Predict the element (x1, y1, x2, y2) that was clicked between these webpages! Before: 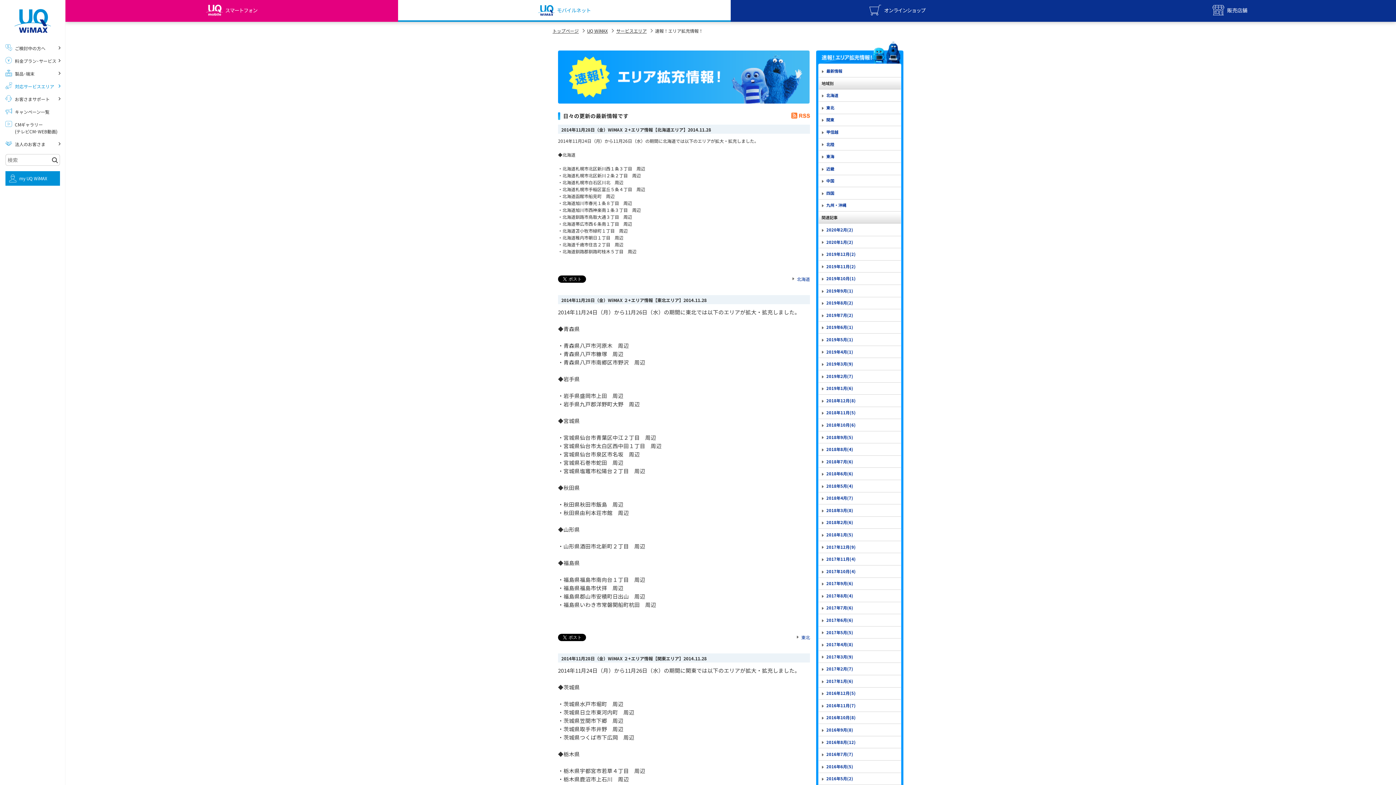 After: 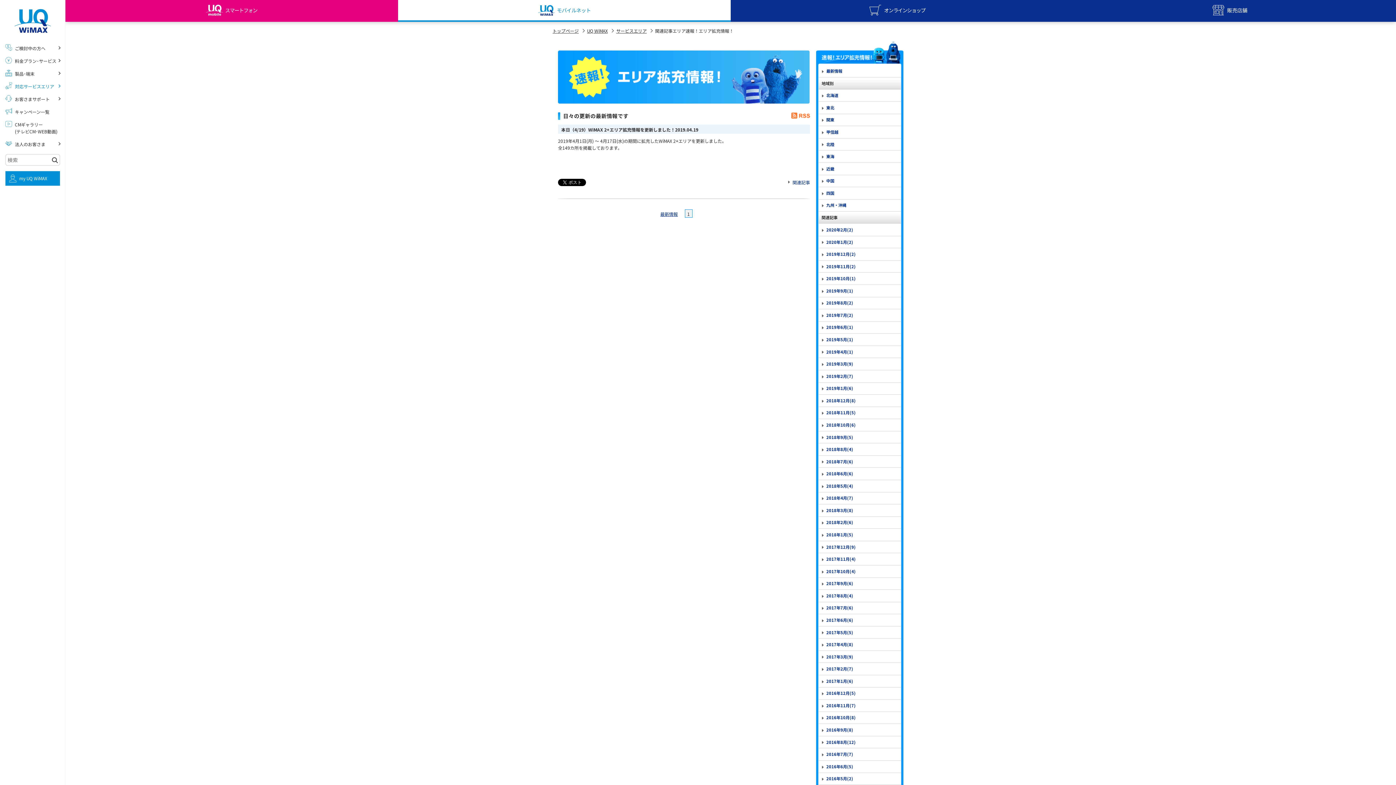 Action: bbox: (818, 346, 901, 357) label: 2019年4月(1)